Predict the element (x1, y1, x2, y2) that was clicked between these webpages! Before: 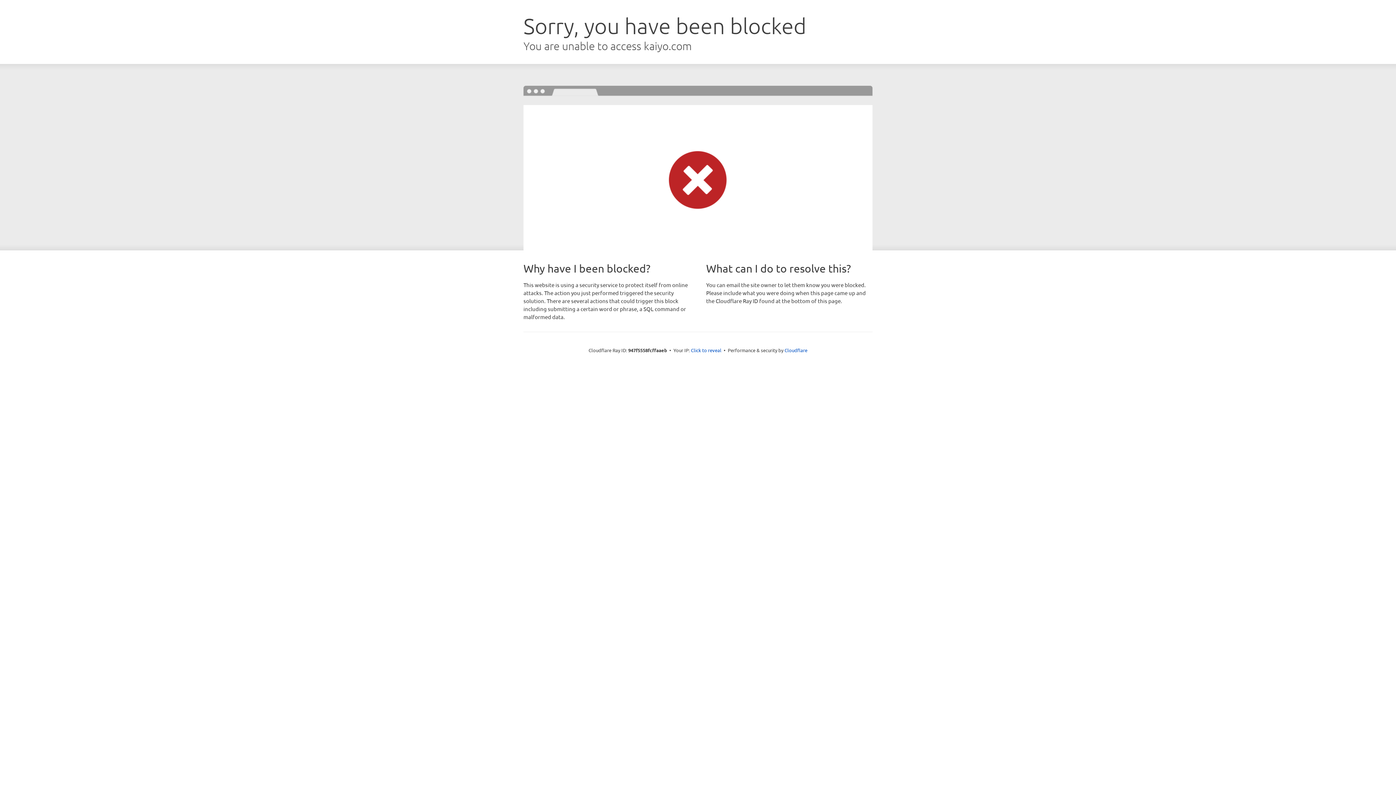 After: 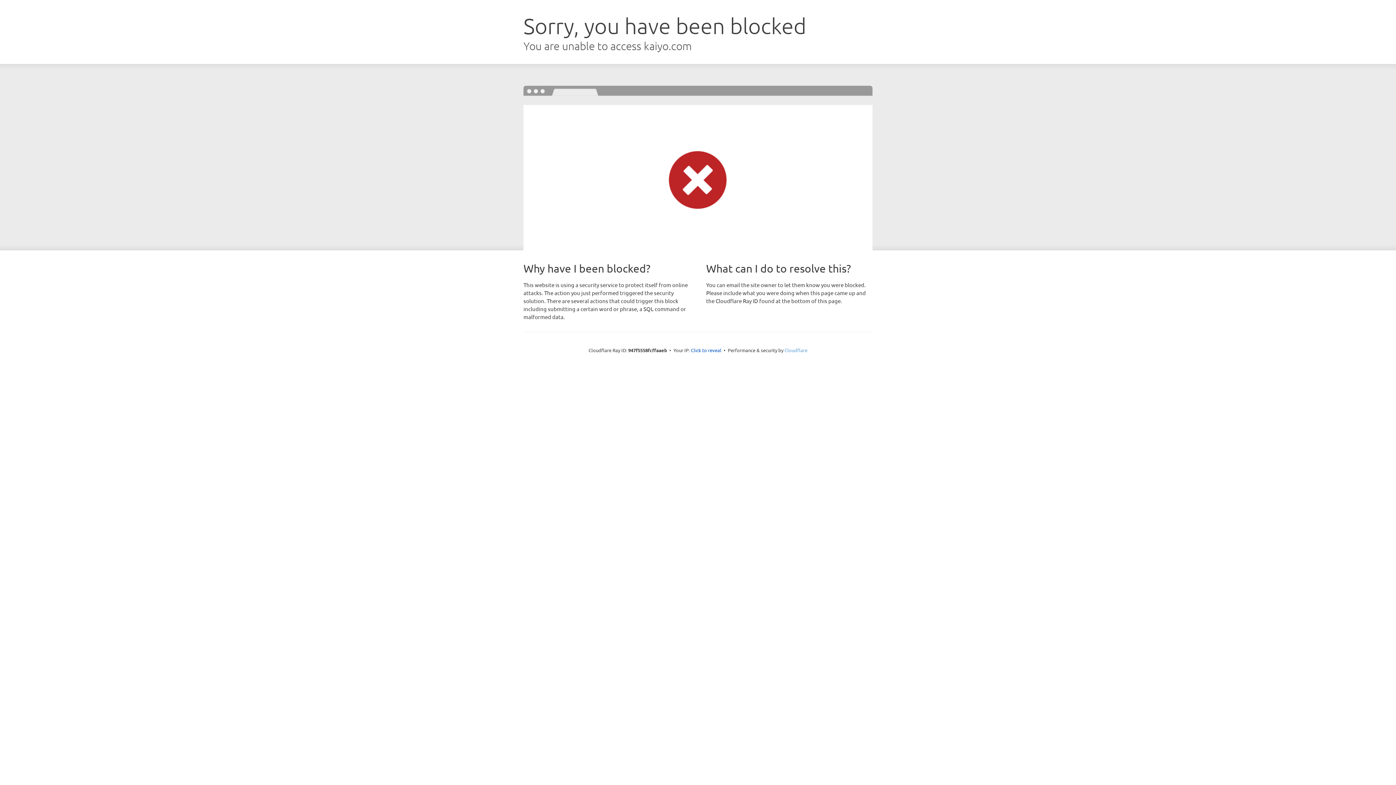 Action: label: Cloudflare bbox: (784, 347, 807, 353)